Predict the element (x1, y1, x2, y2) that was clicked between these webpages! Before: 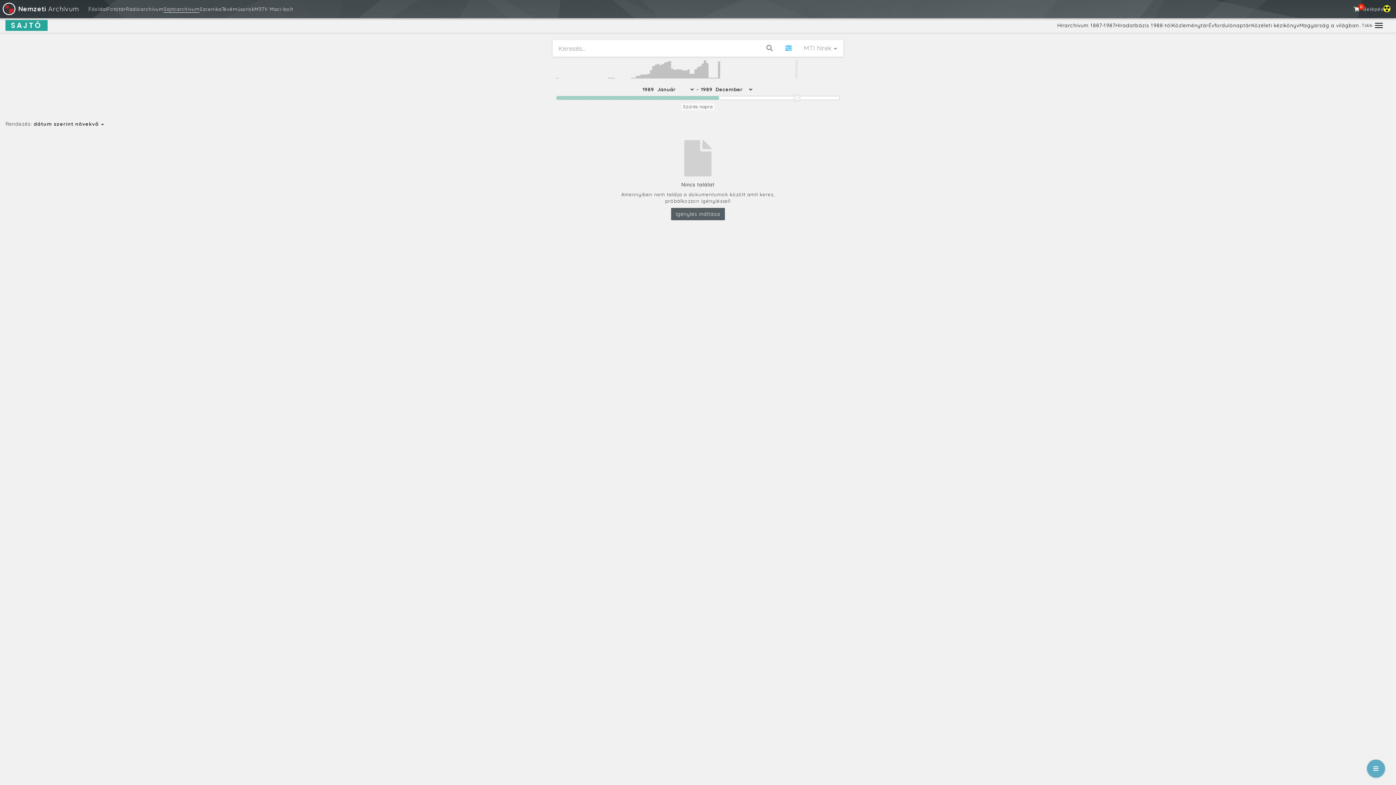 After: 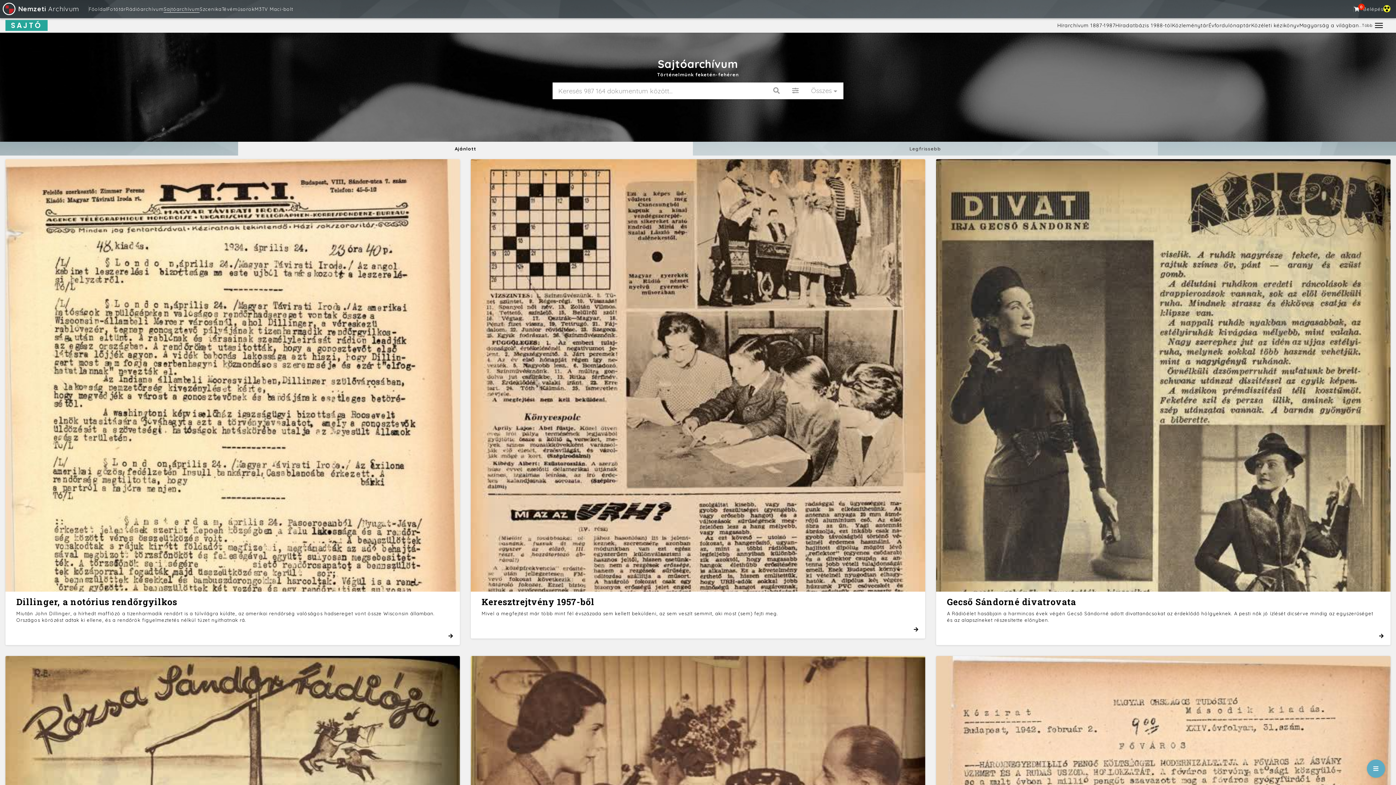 Action: label: Sajtóarchívum bbox: (163, 6, 199, 12)